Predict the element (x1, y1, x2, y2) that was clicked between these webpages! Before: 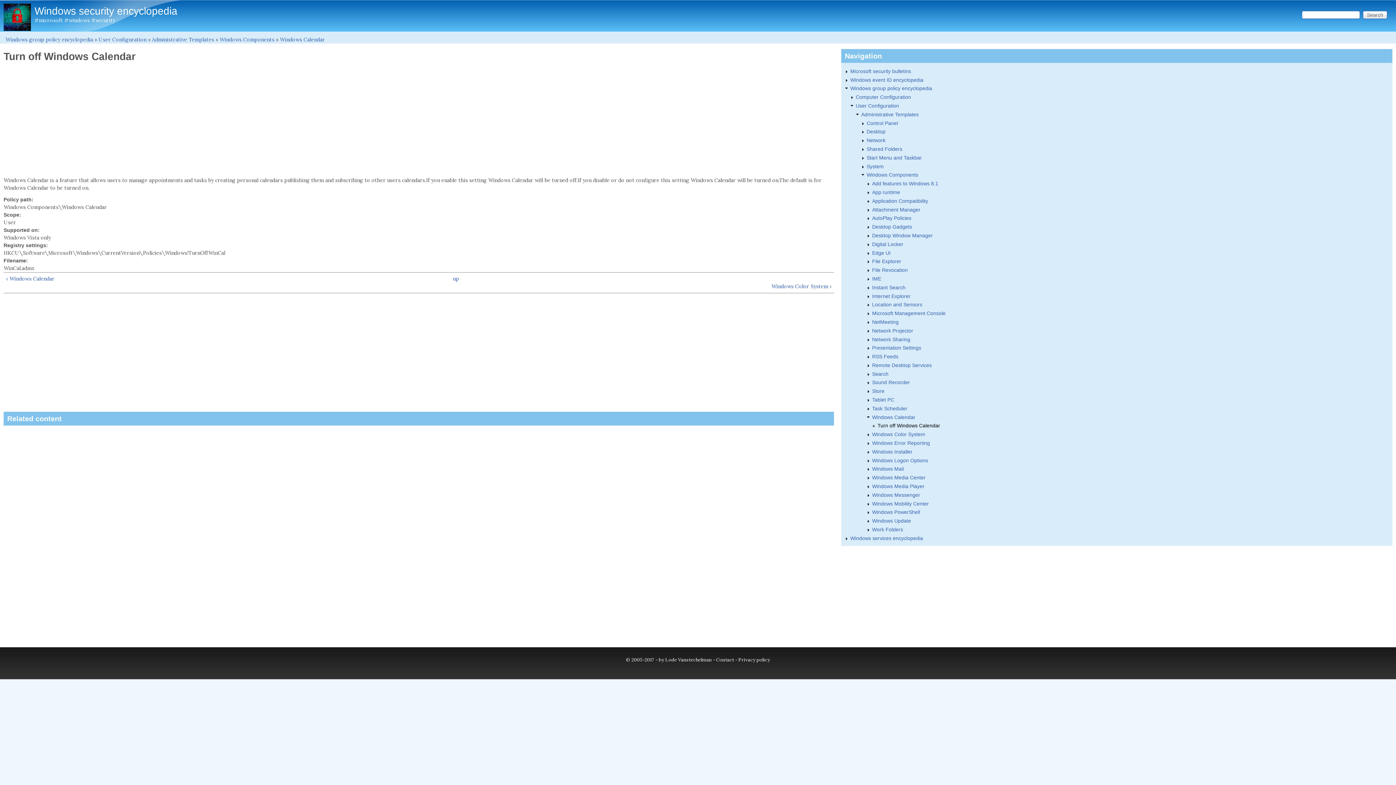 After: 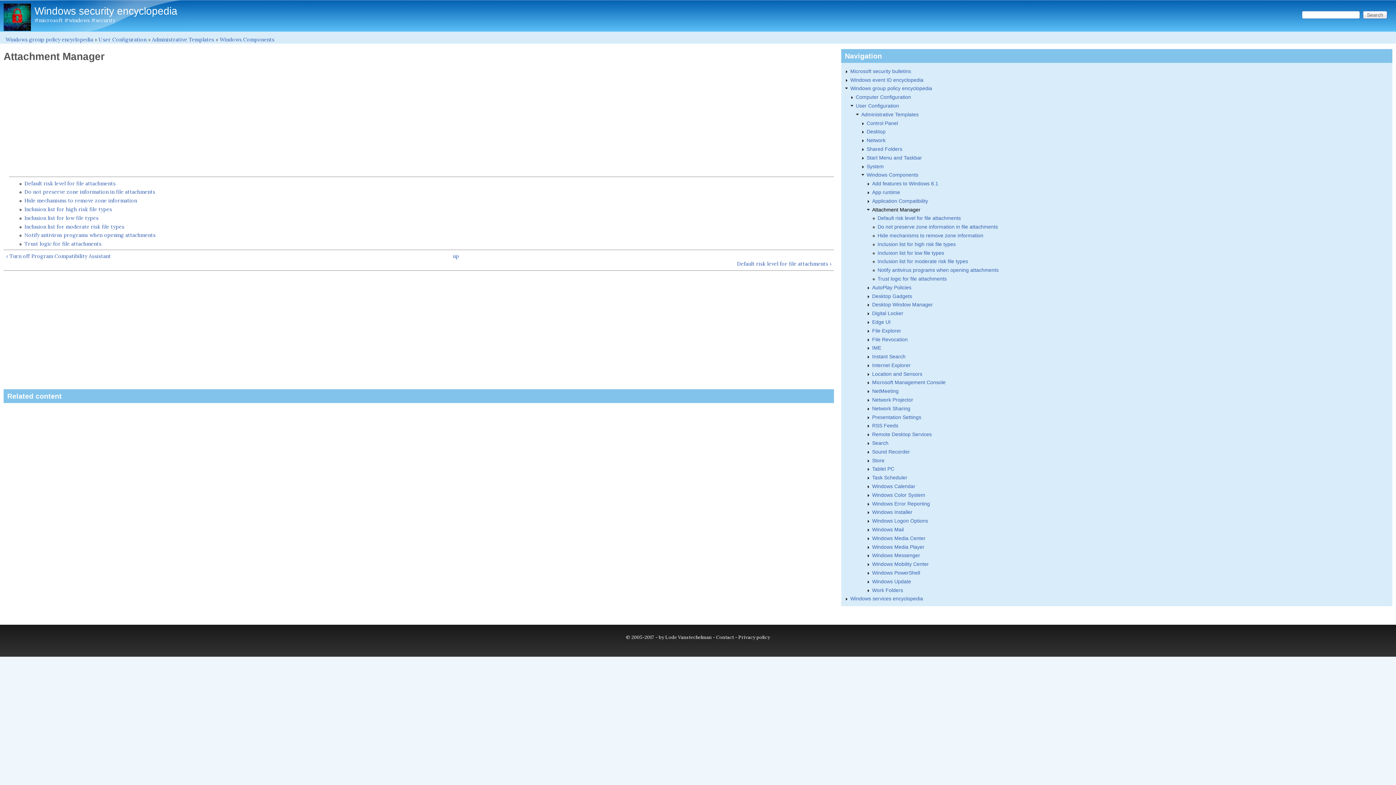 Action: bbox: (872, 206, 920, 212) label: Attachment Manager